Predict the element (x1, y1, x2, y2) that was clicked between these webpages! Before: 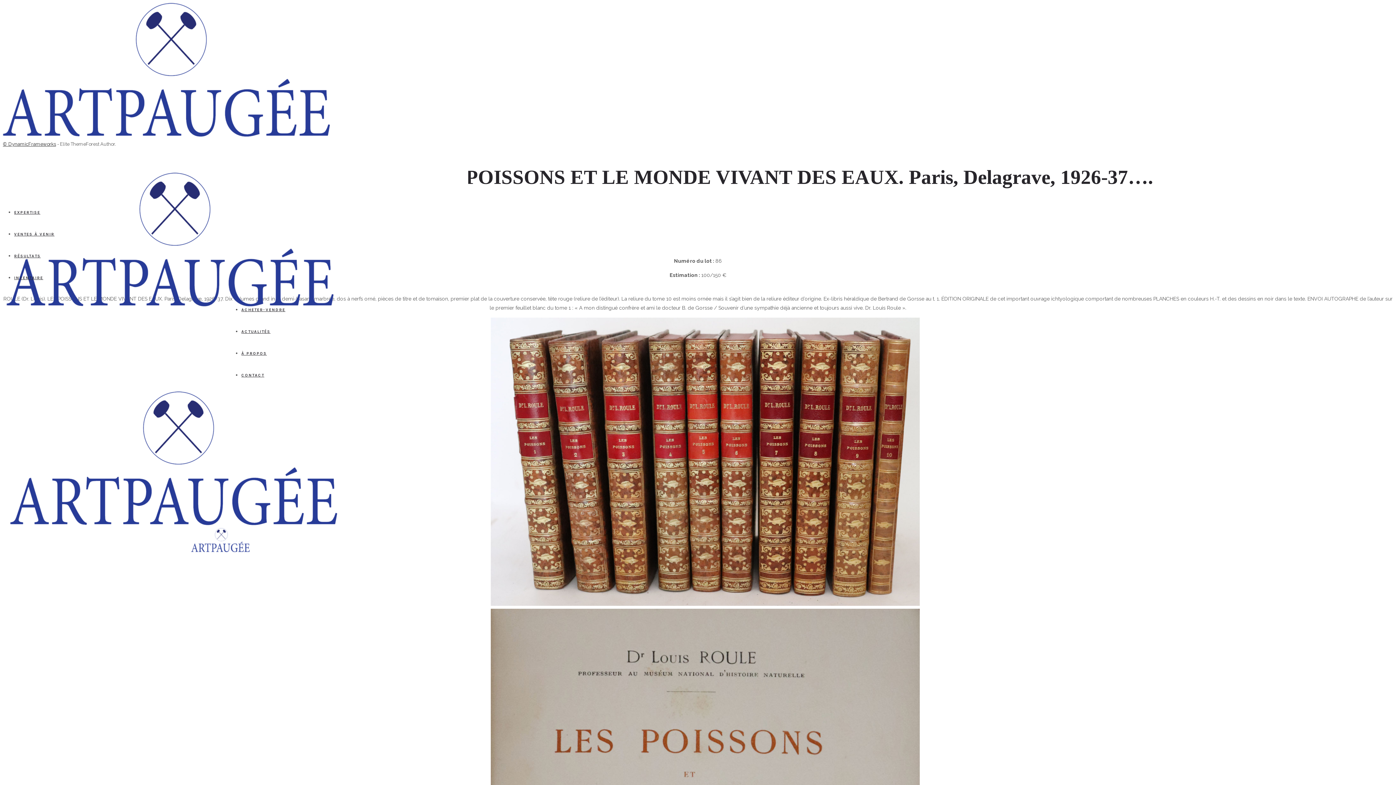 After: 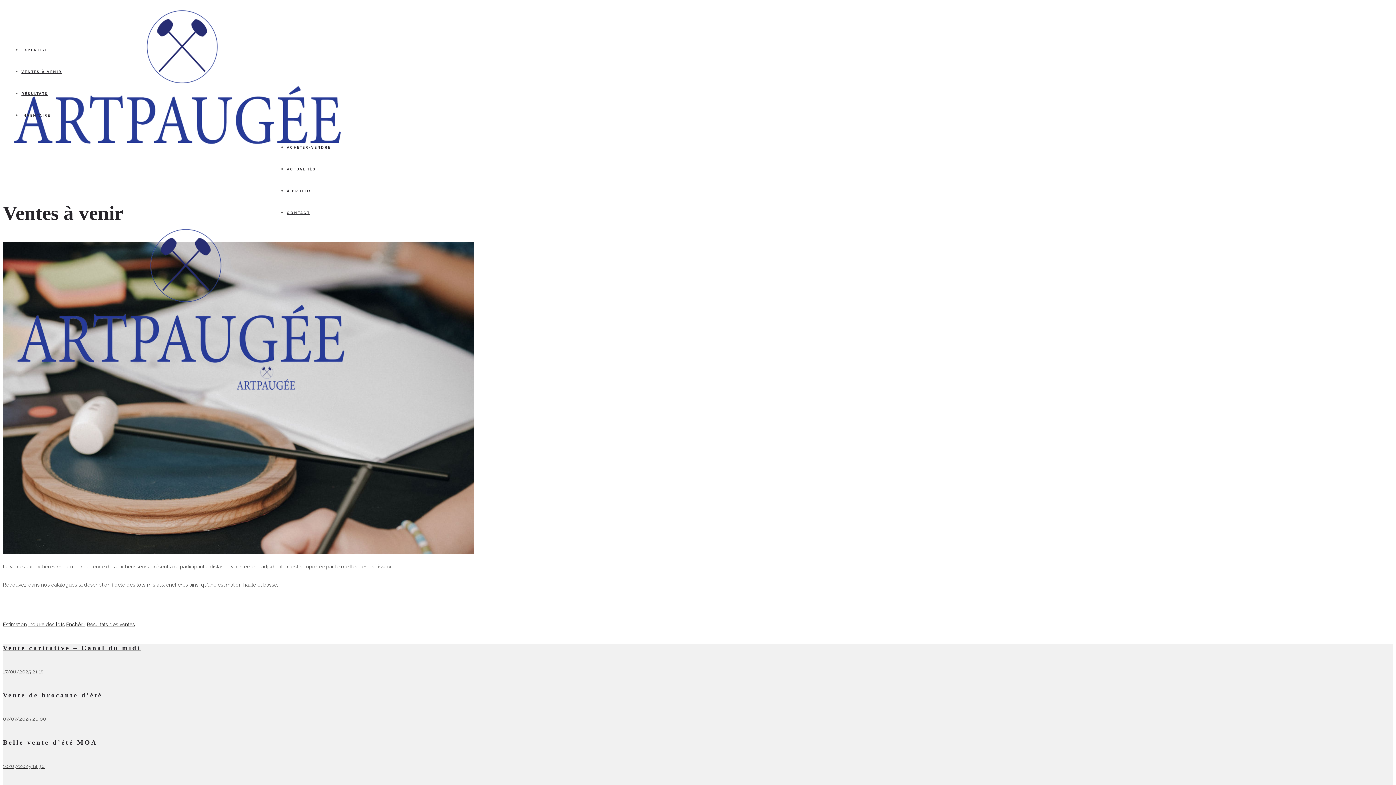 Action: bbox: (14, 231, 54, 236) label: VENTES À VENIR